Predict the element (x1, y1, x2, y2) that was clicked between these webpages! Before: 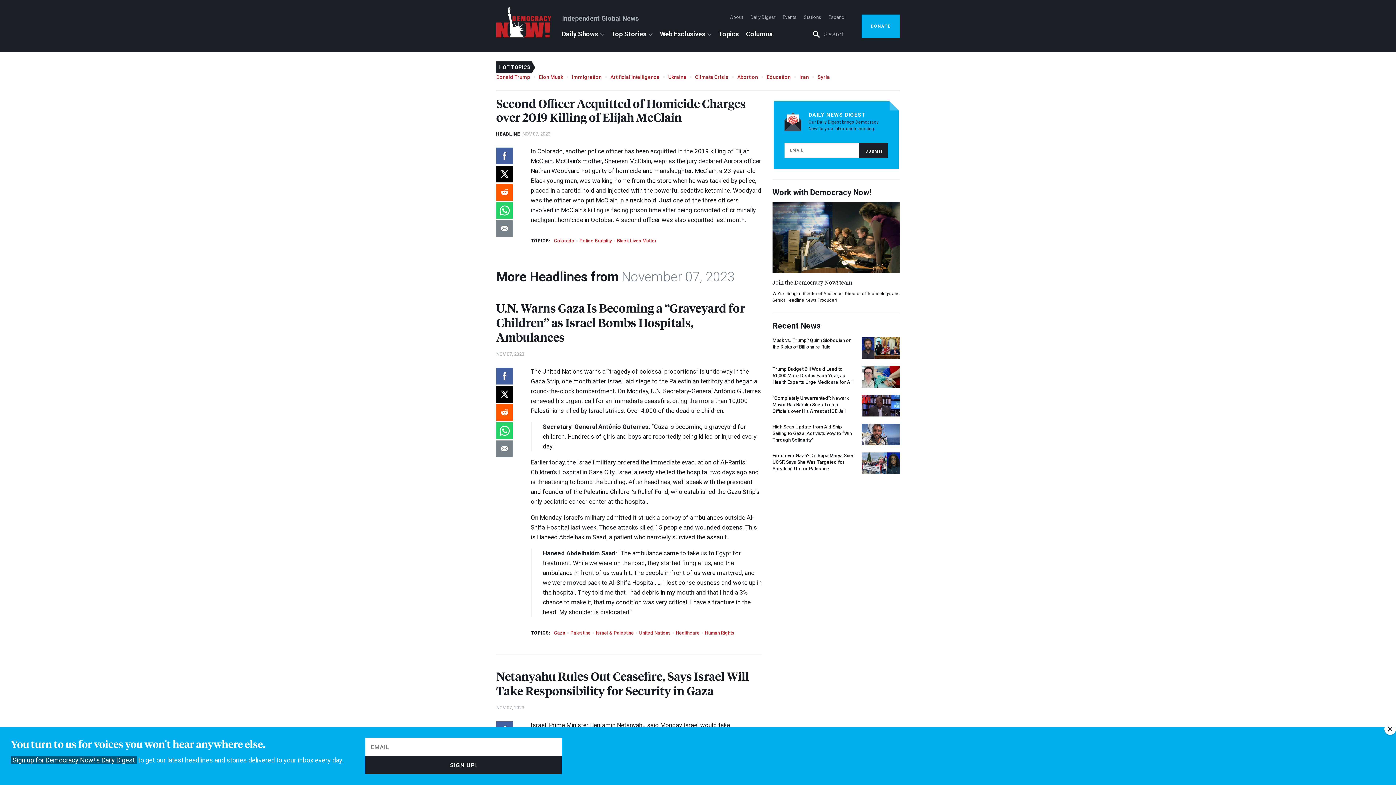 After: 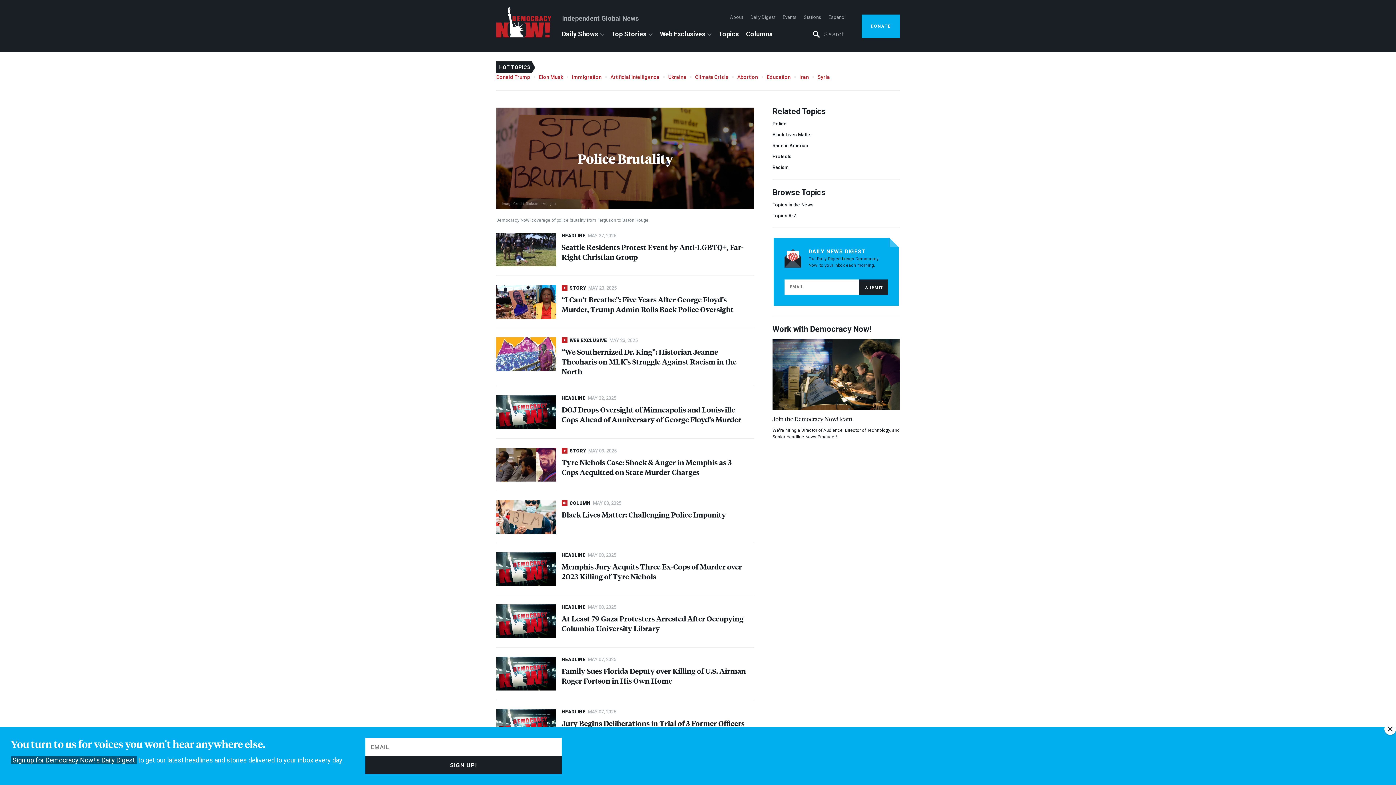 Action: bbox: (579, 238, 612, 243) label: Police Brutality